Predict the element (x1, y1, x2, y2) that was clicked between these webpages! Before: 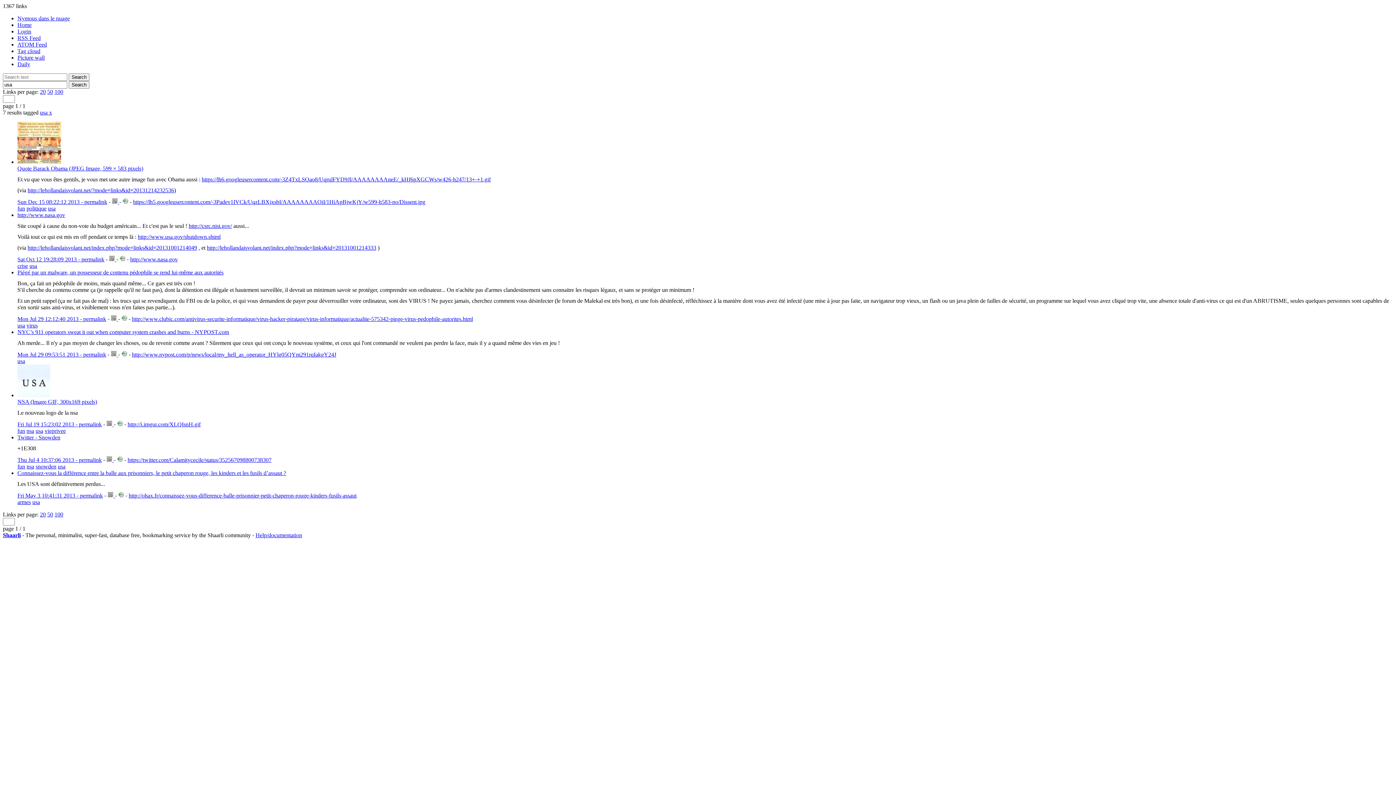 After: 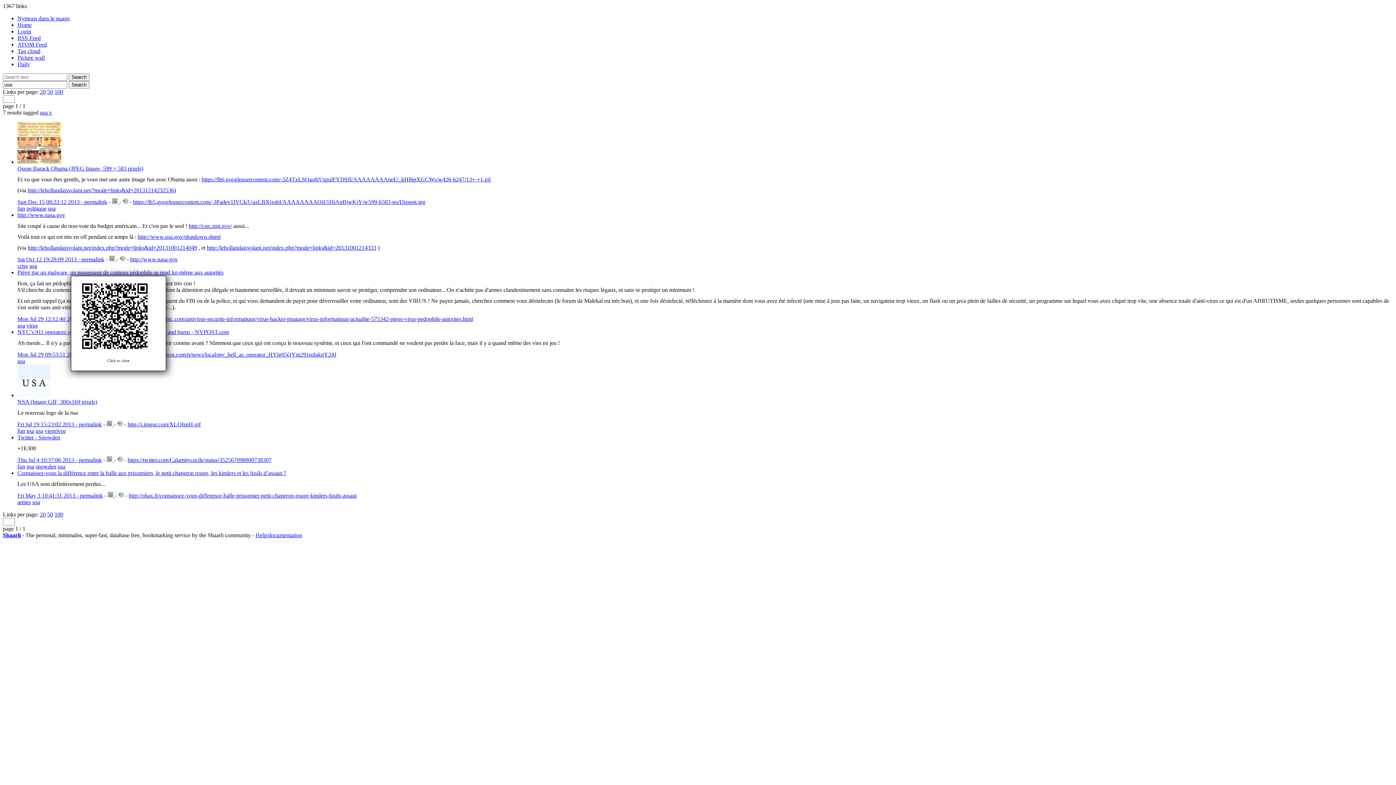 Action: label:   bbox: (110, 316, 118, 322)